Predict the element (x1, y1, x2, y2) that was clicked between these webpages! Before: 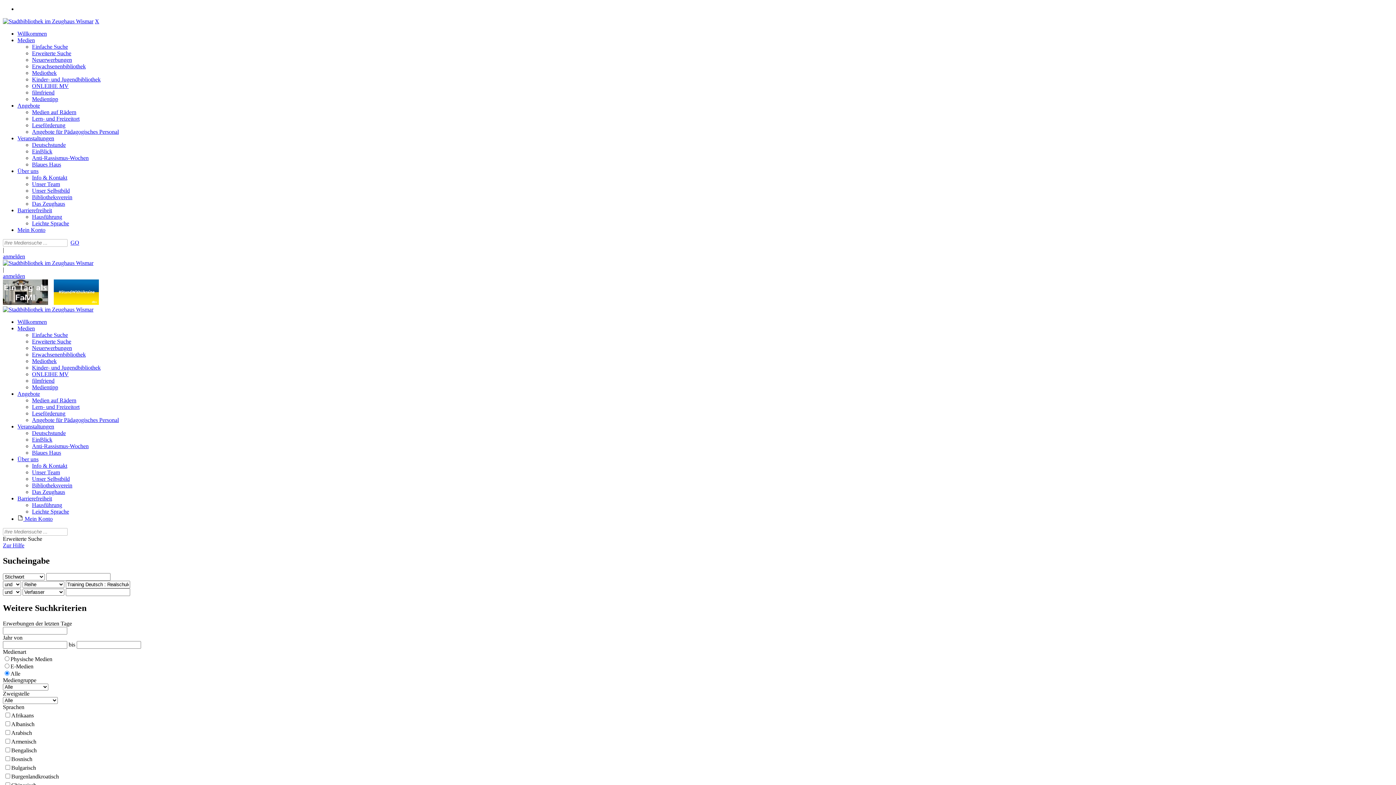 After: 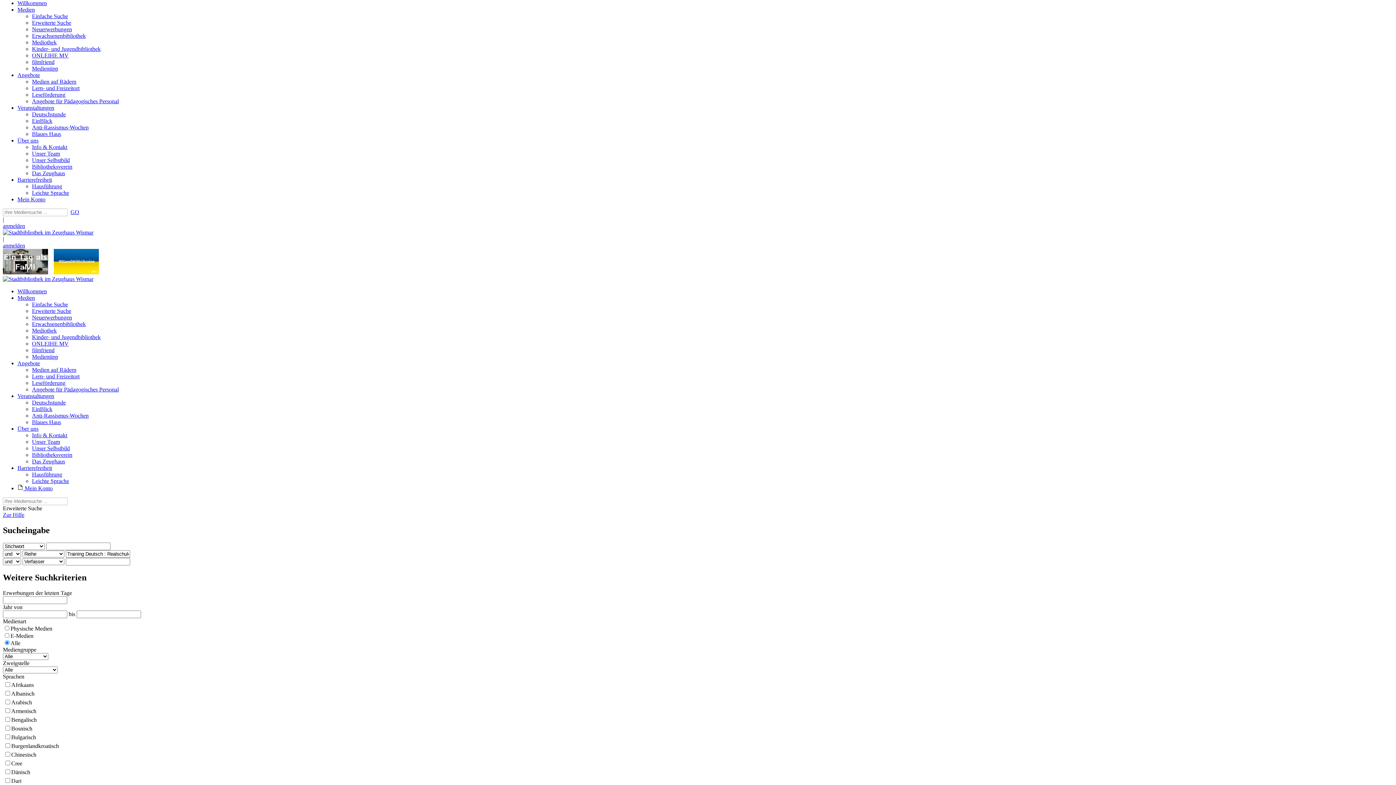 Action: label: X bbox: (94, 18, 99, 24)